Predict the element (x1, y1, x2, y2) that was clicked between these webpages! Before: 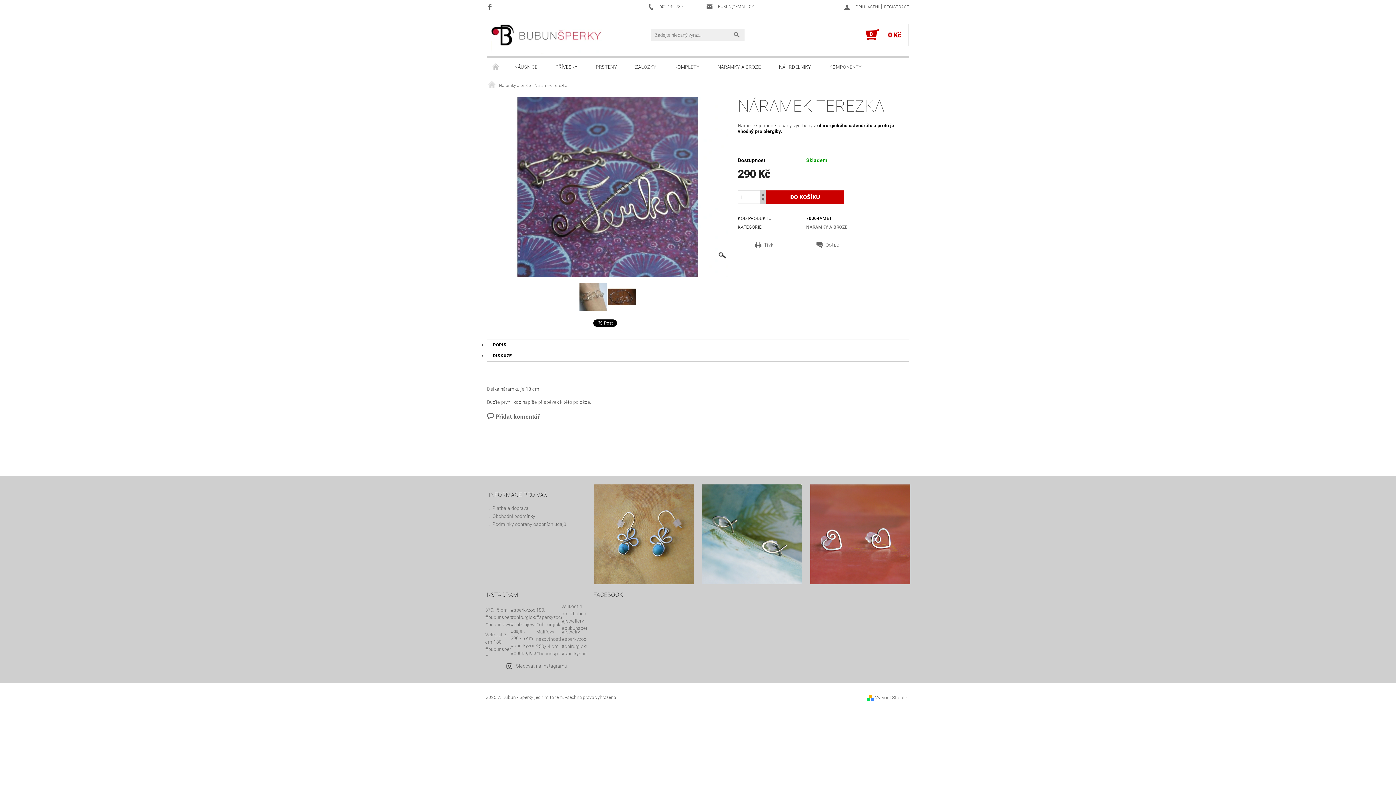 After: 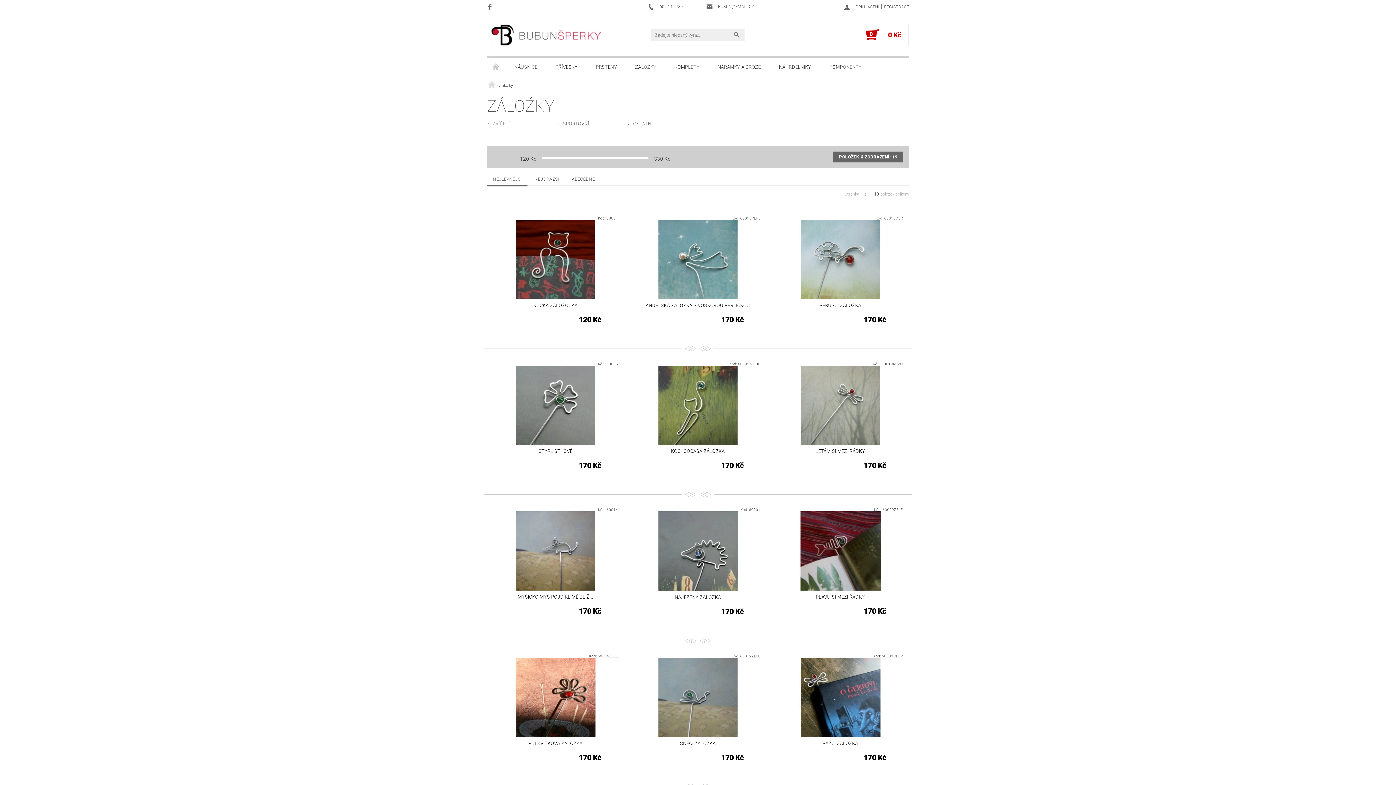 Action: label: ZÁLOŽKY bbox: (626, 57, 665, 76)